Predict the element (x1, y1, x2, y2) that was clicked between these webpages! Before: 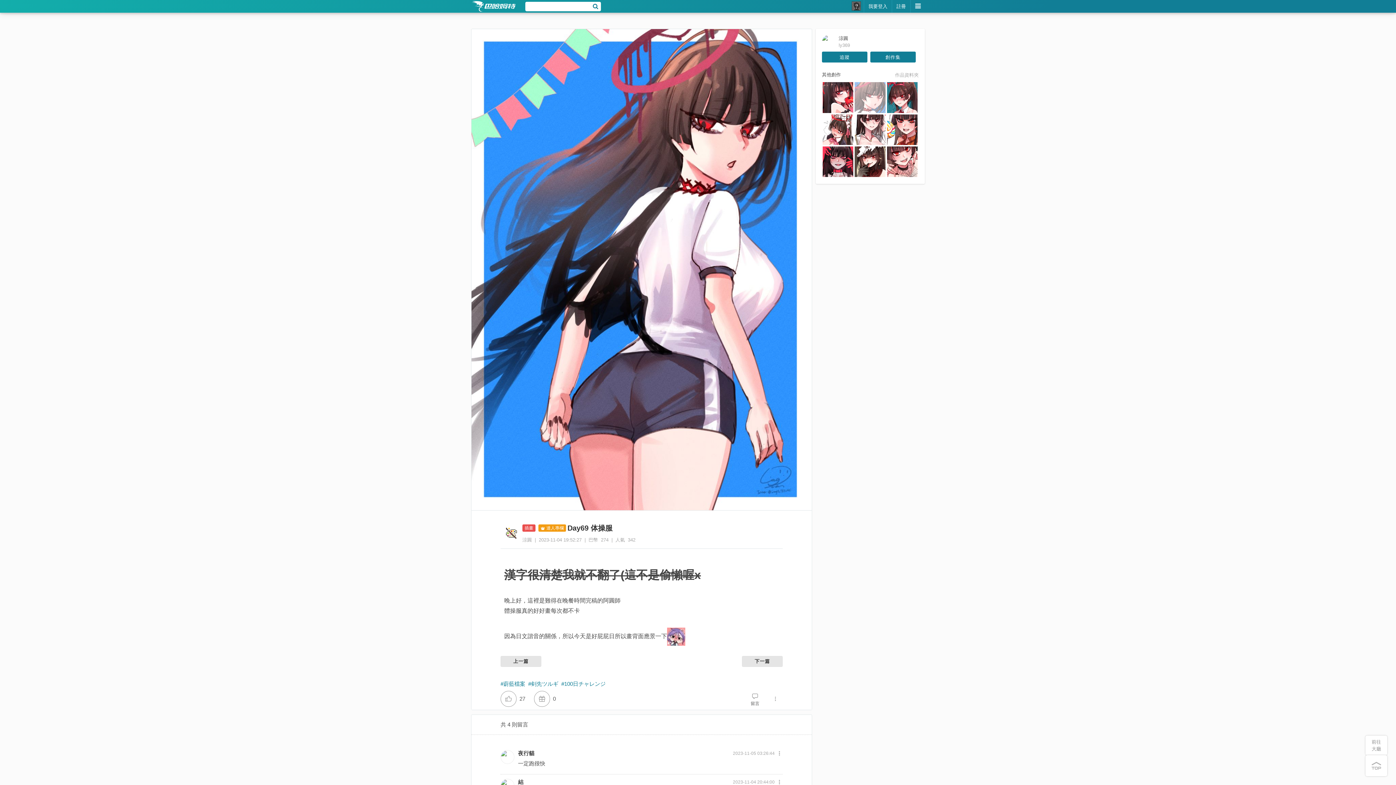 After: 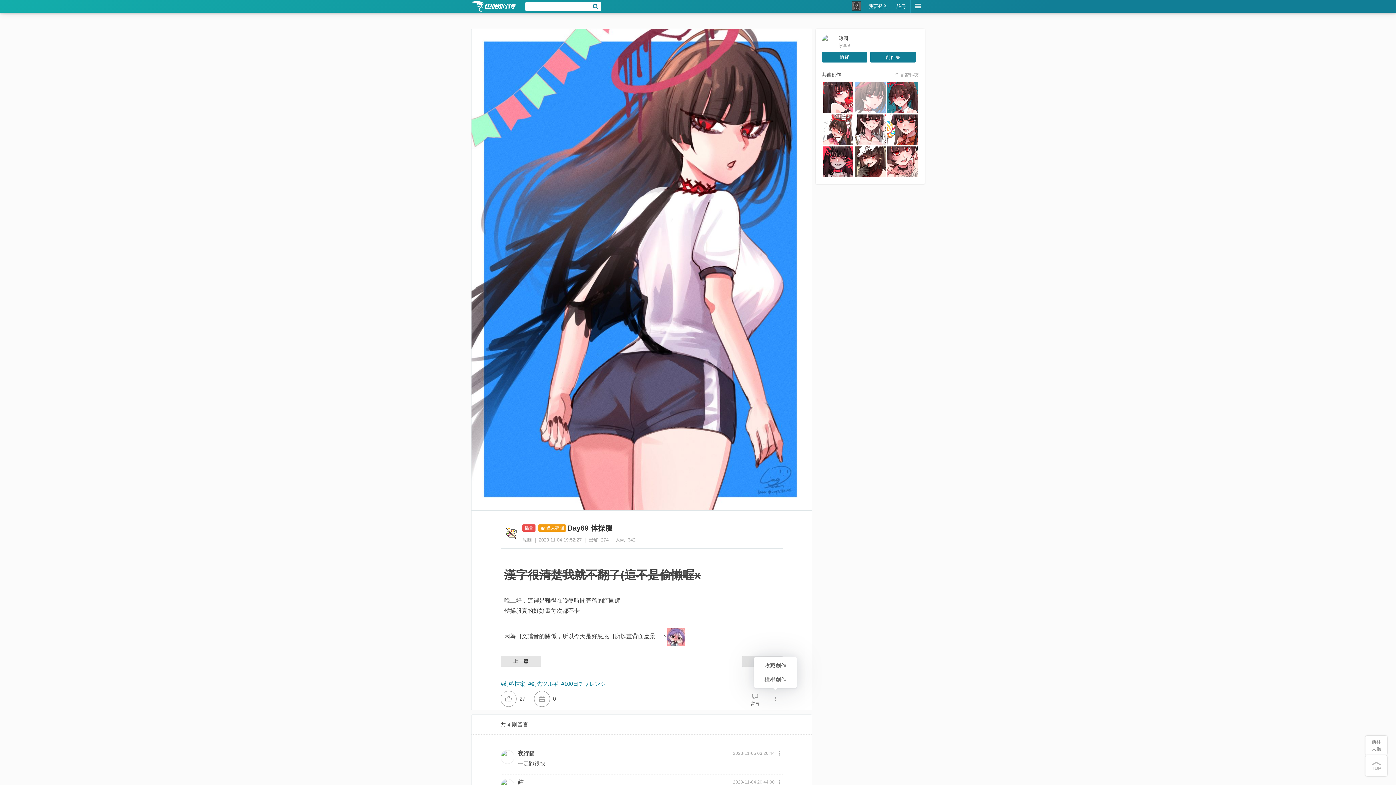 Action: bbox: (768, 691, 782, 706)